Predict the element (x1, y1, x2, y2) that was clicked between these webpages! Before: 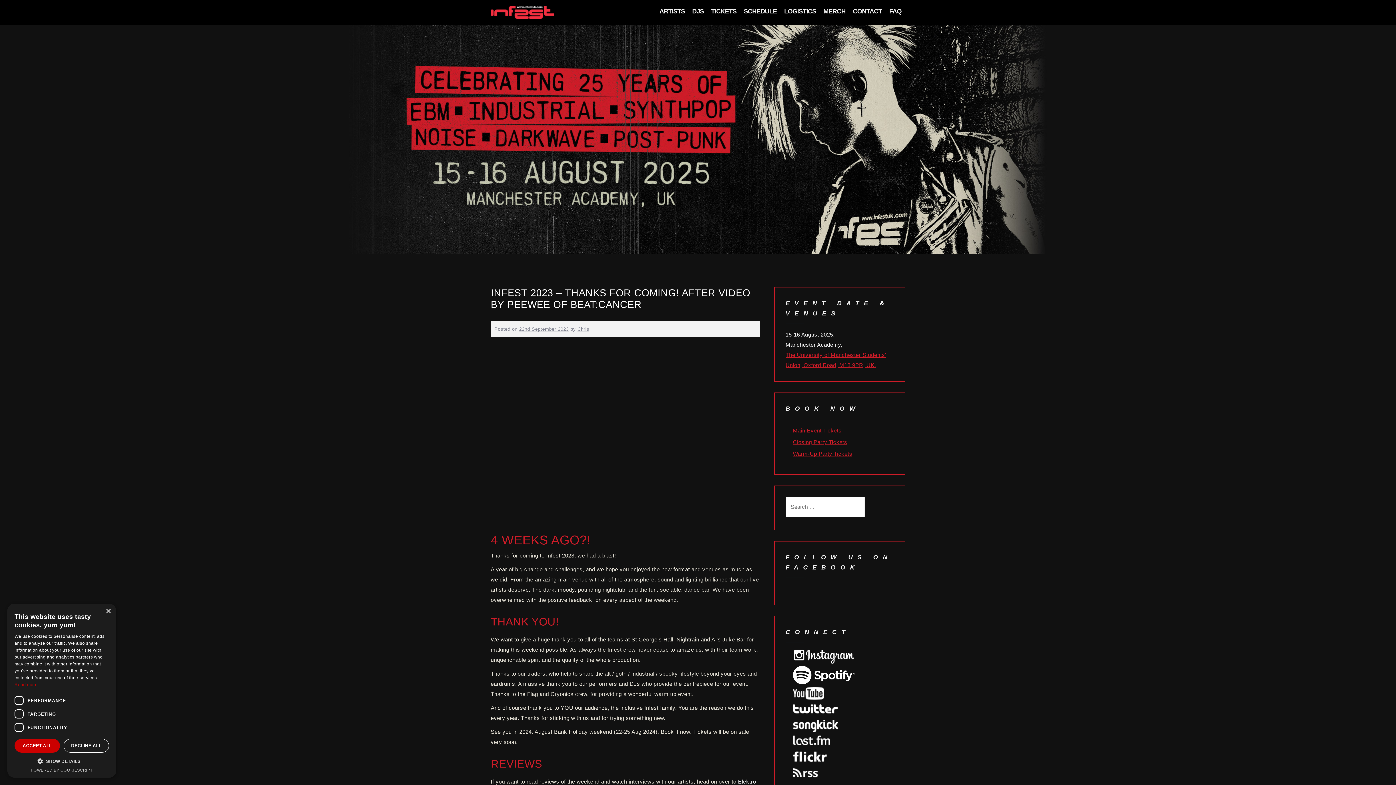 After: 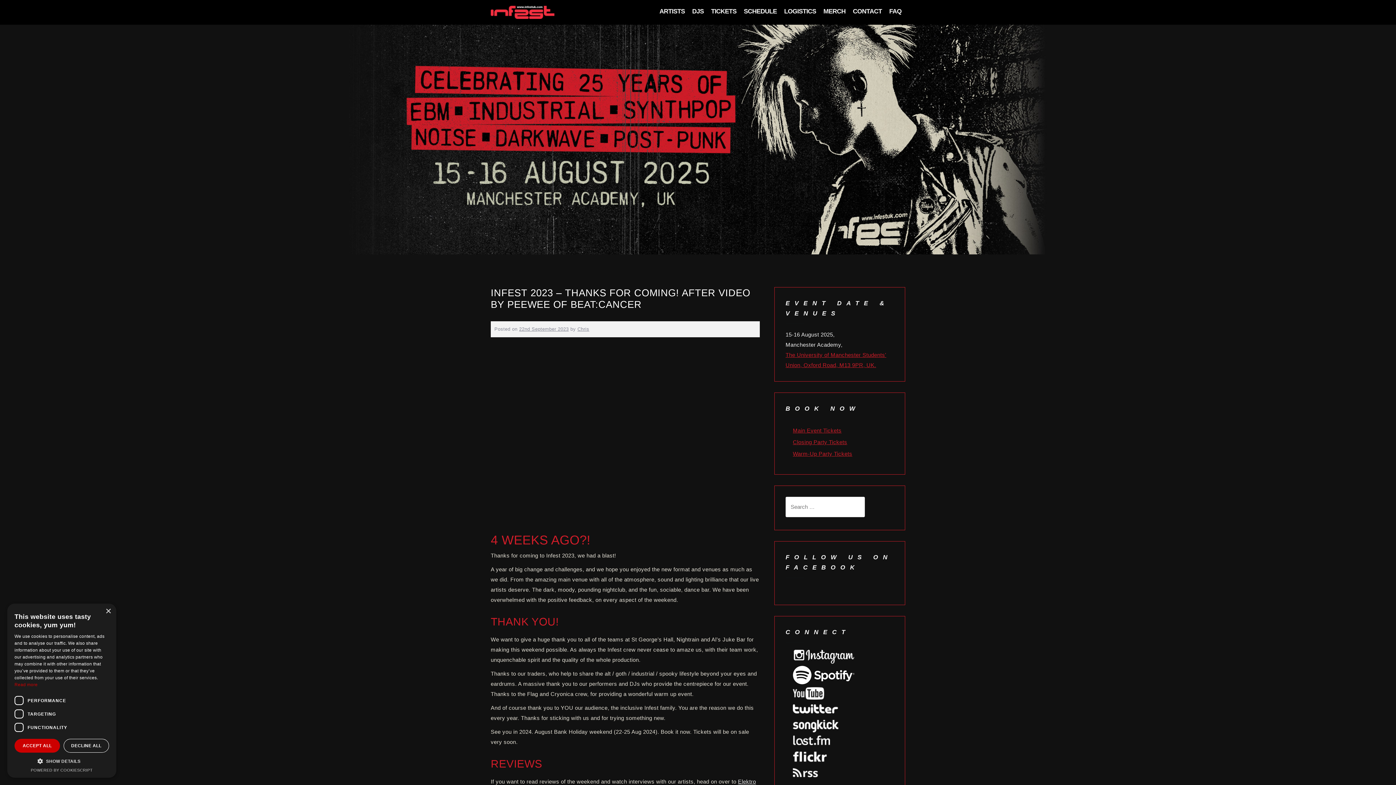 Action: bbox: (793, 753, 838, 760)